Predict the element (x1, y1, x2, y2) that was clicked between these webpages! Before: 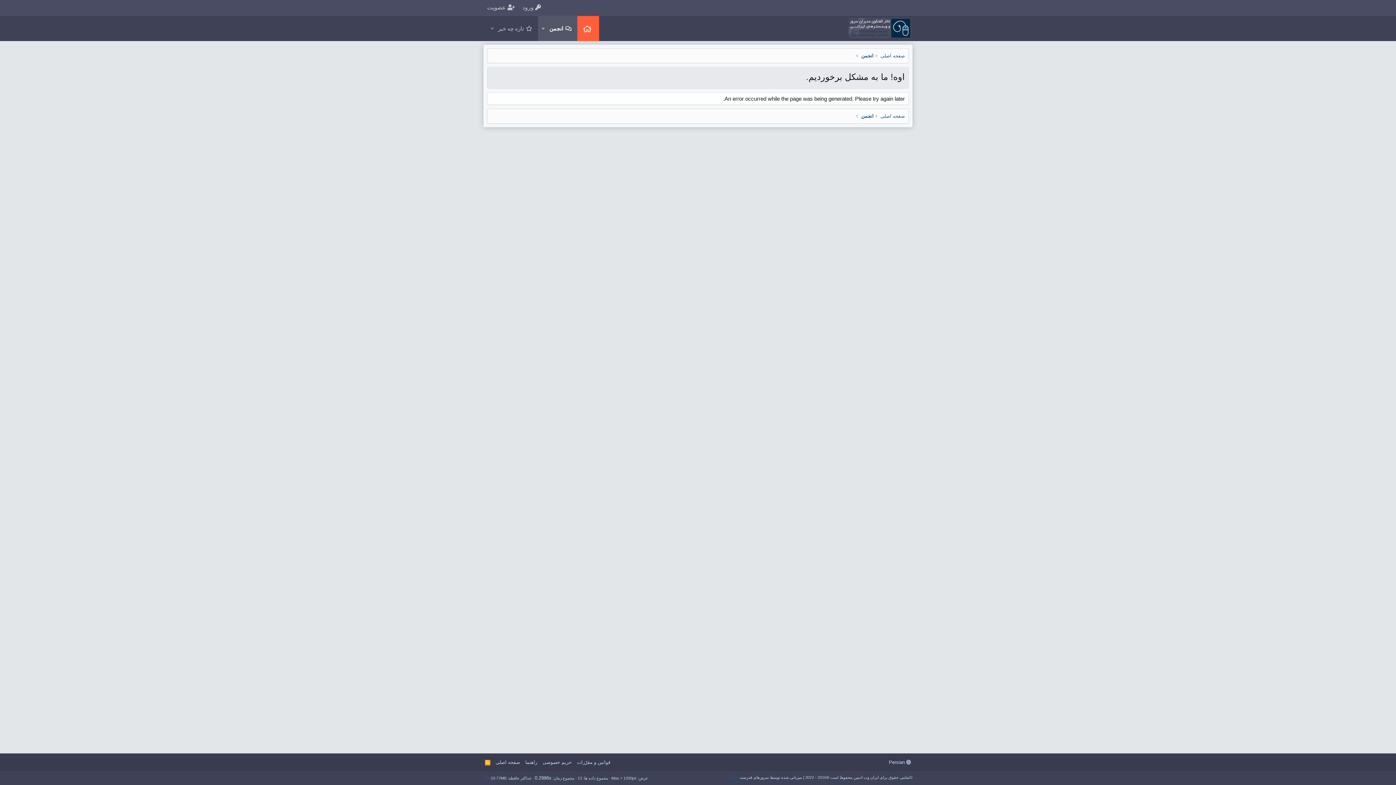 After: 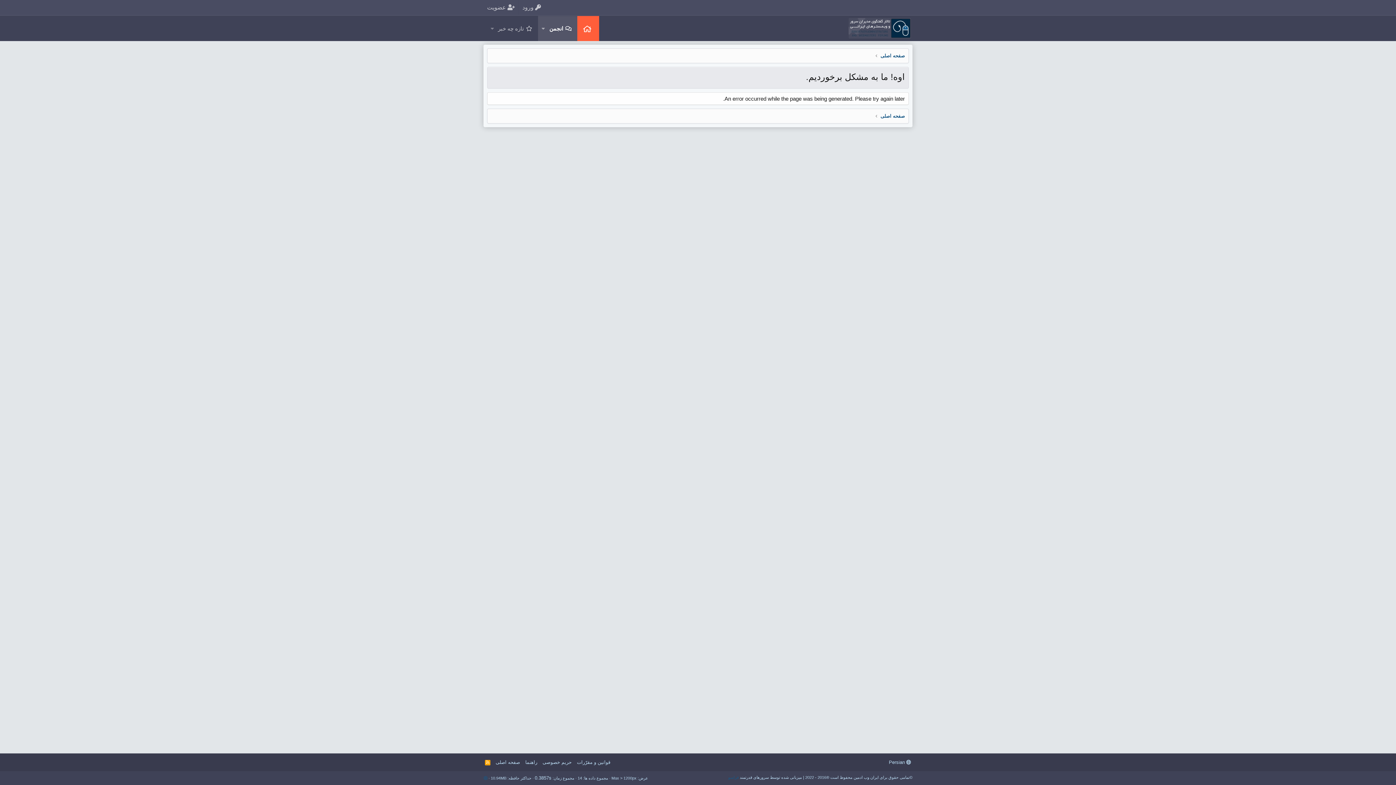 Action: bbox: (861, 52, 873, 59) label: انجمن